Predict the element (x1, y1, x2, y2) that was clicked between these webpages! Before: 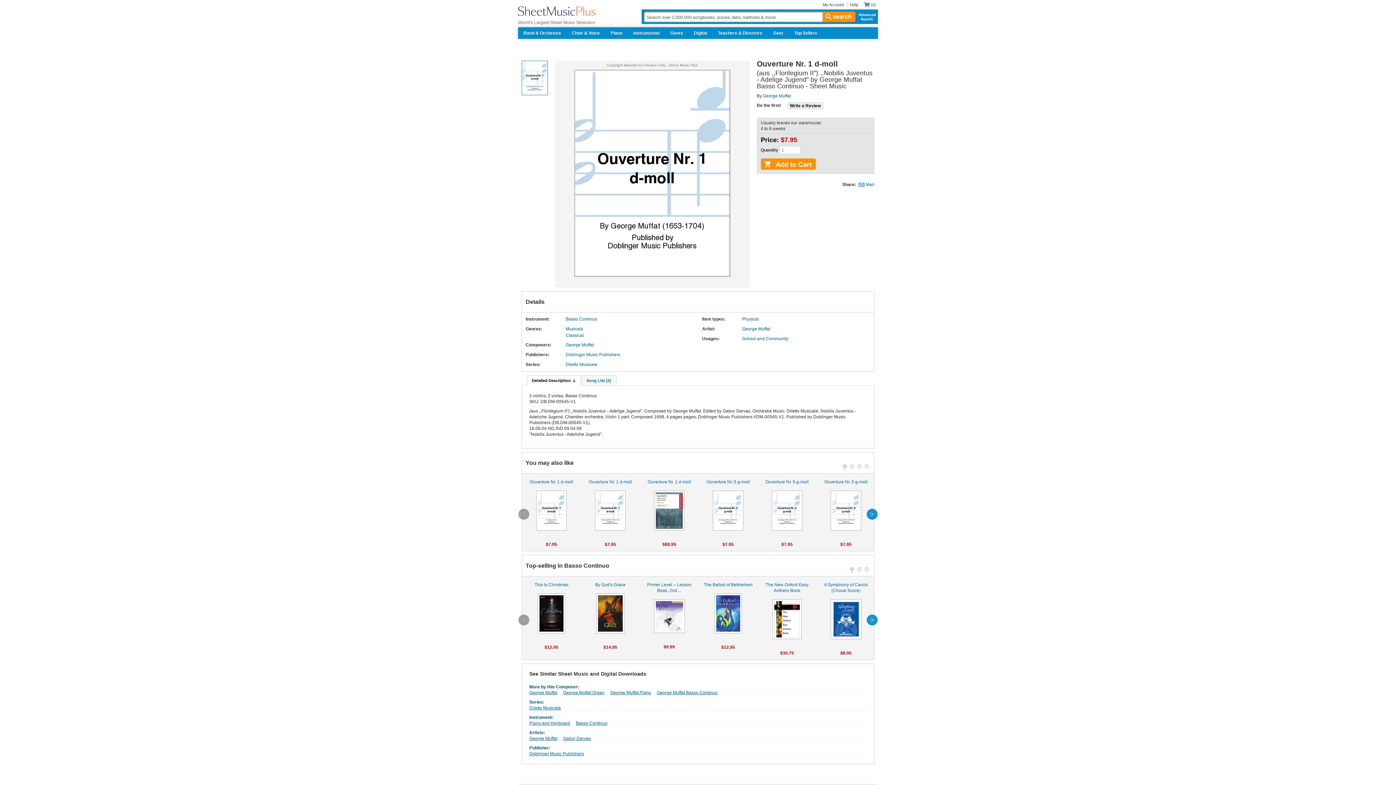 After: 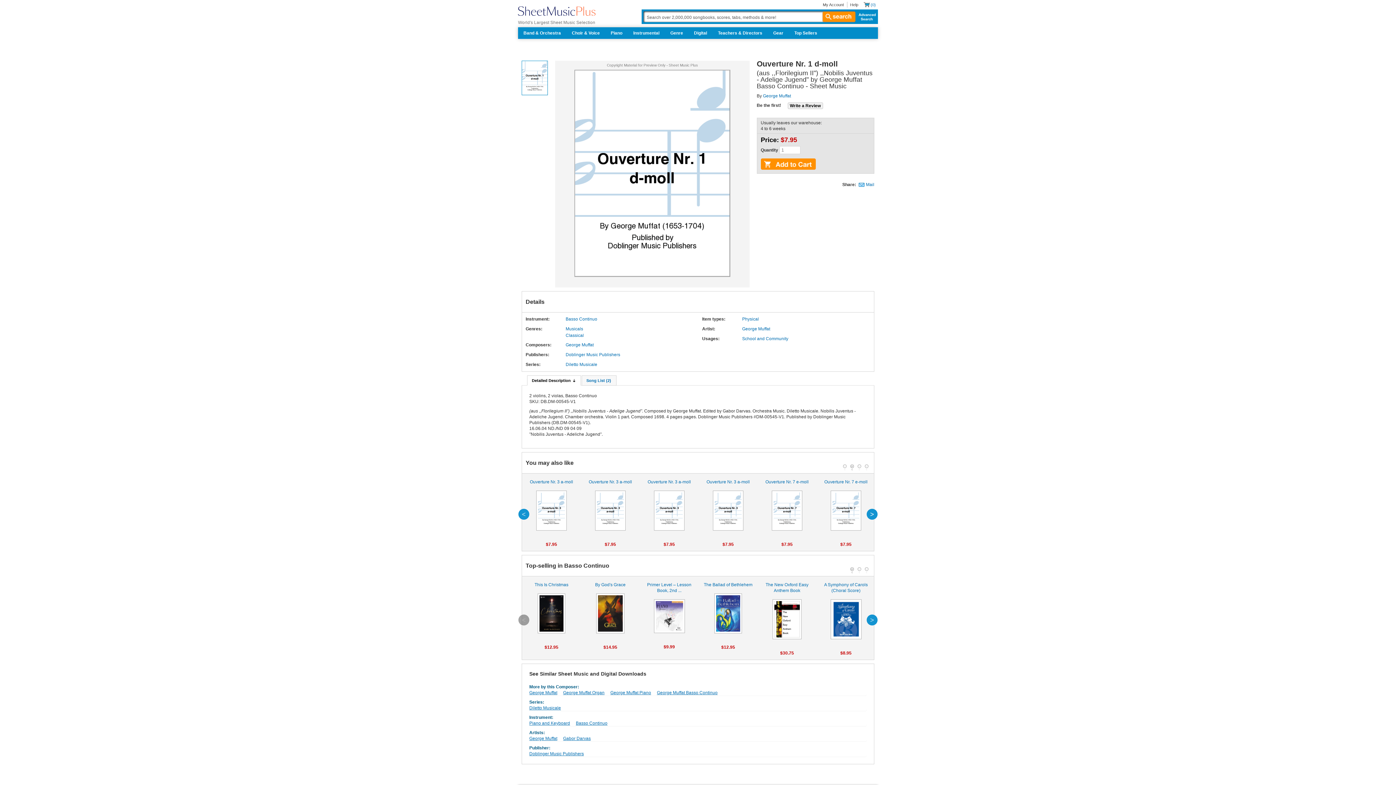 Action: bbox: (866, 508, 877, 519) label: next